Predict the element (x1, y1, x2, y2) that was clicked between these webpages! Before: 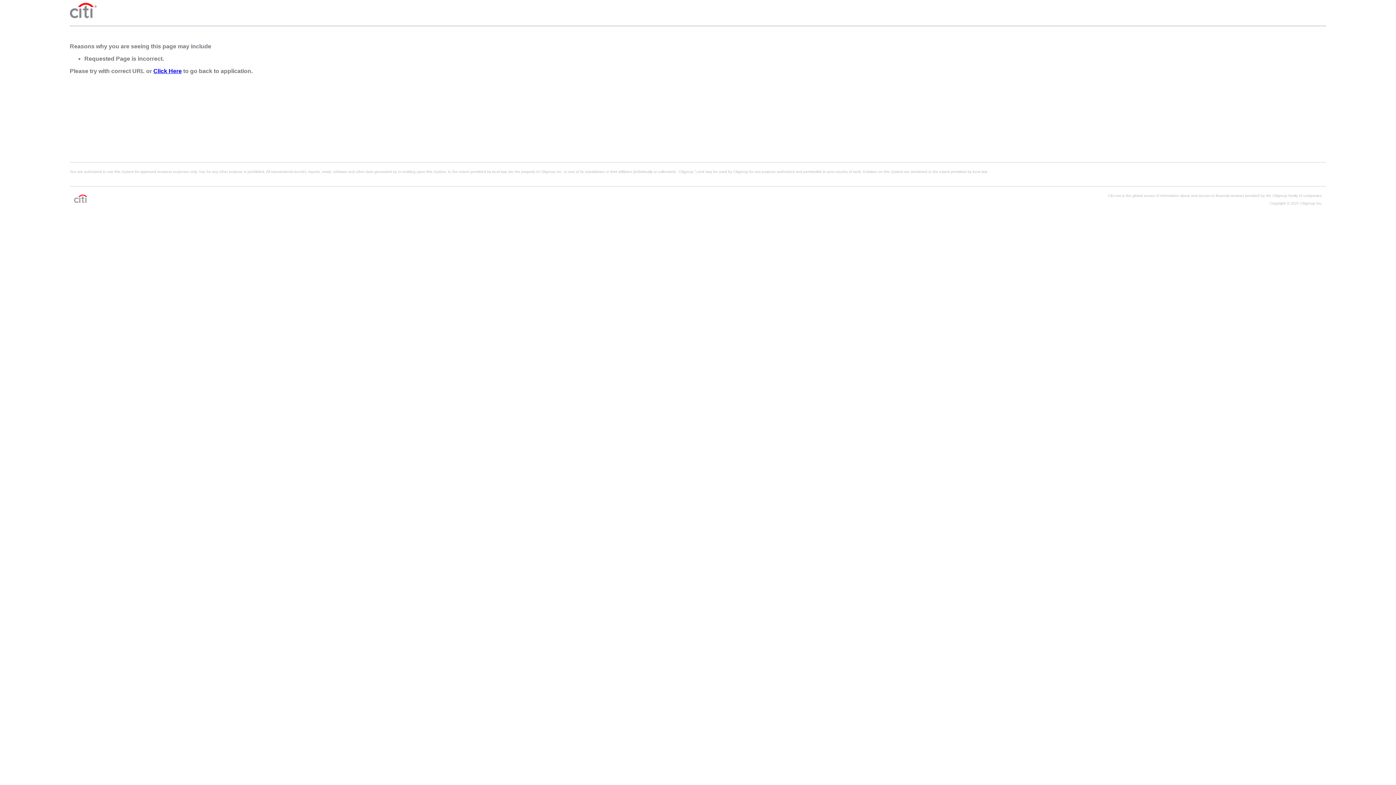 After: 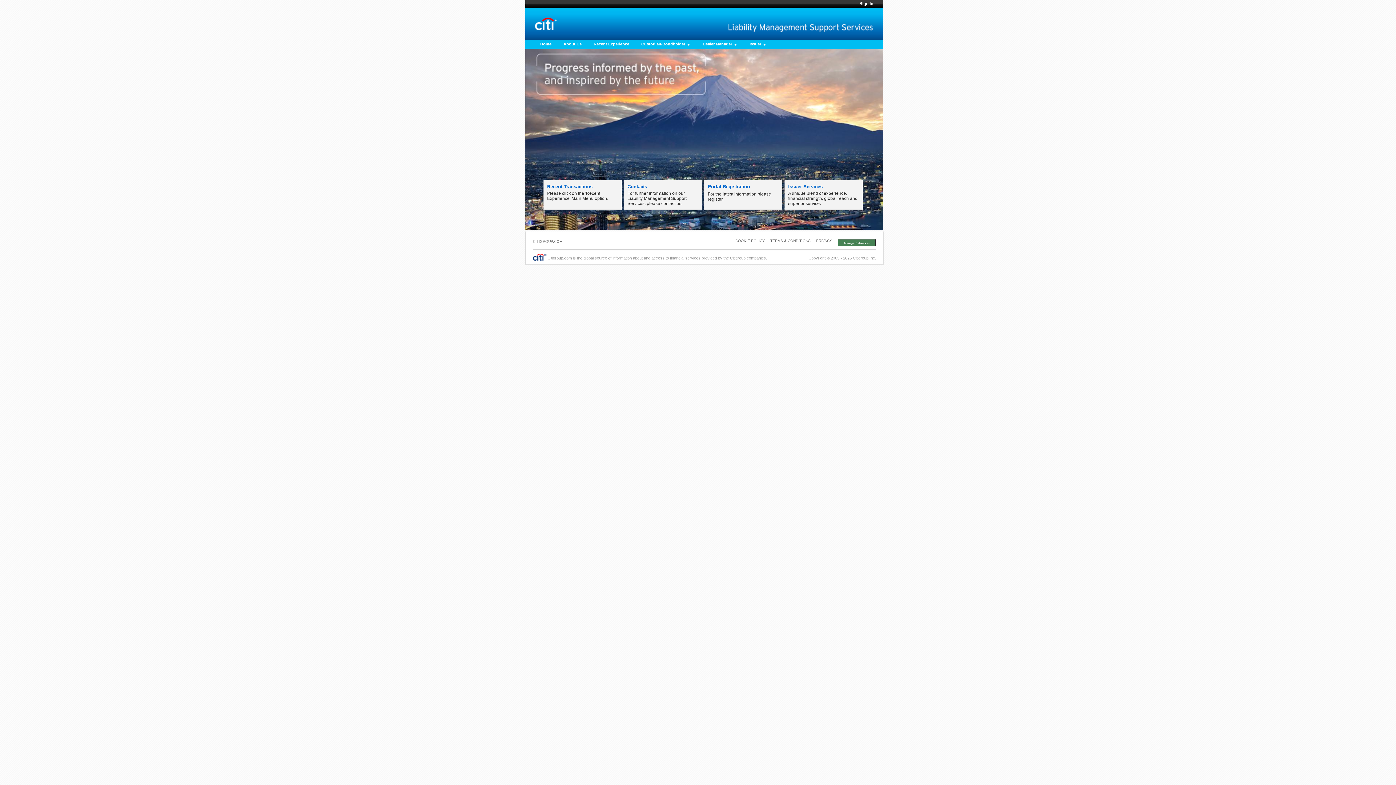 Action: bbox: (153, 68, 181, 74) label: Click Here